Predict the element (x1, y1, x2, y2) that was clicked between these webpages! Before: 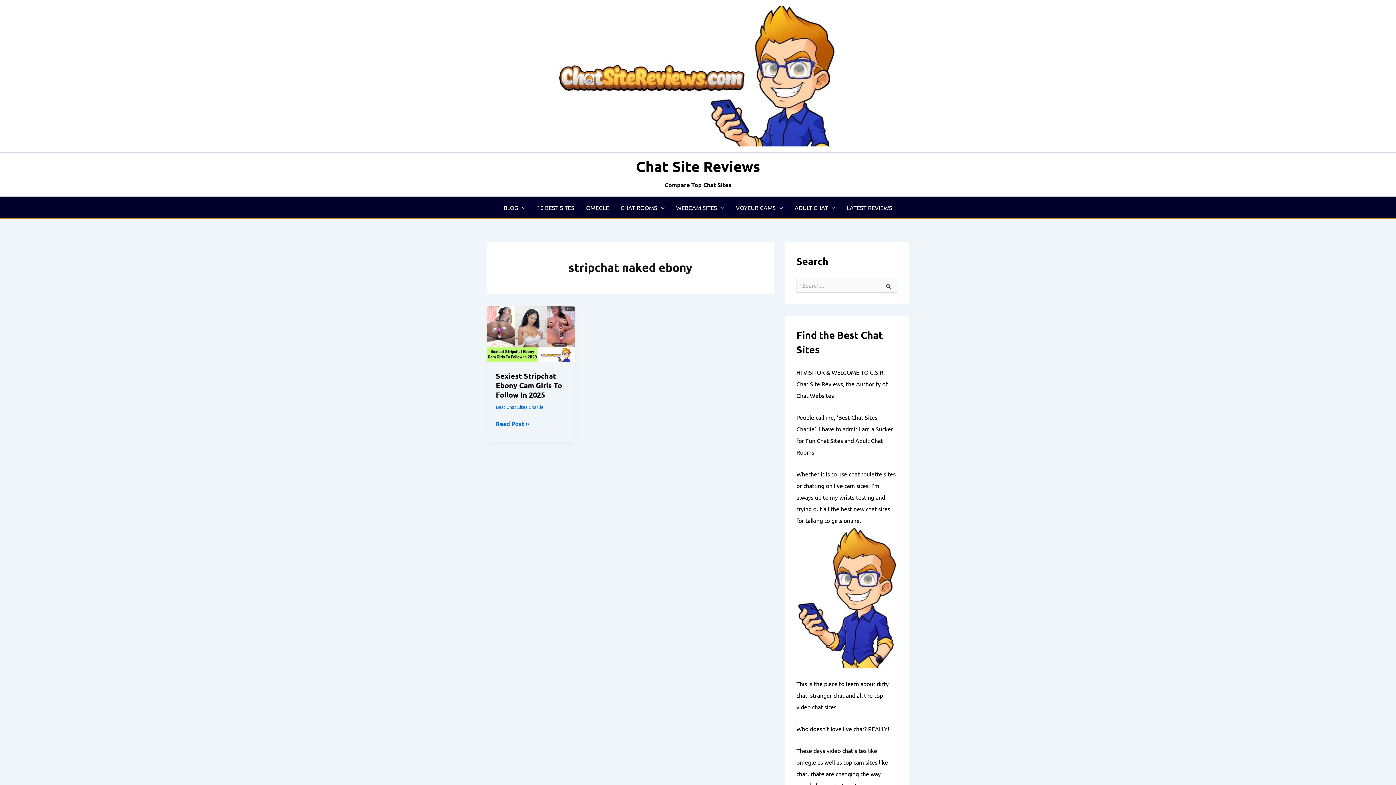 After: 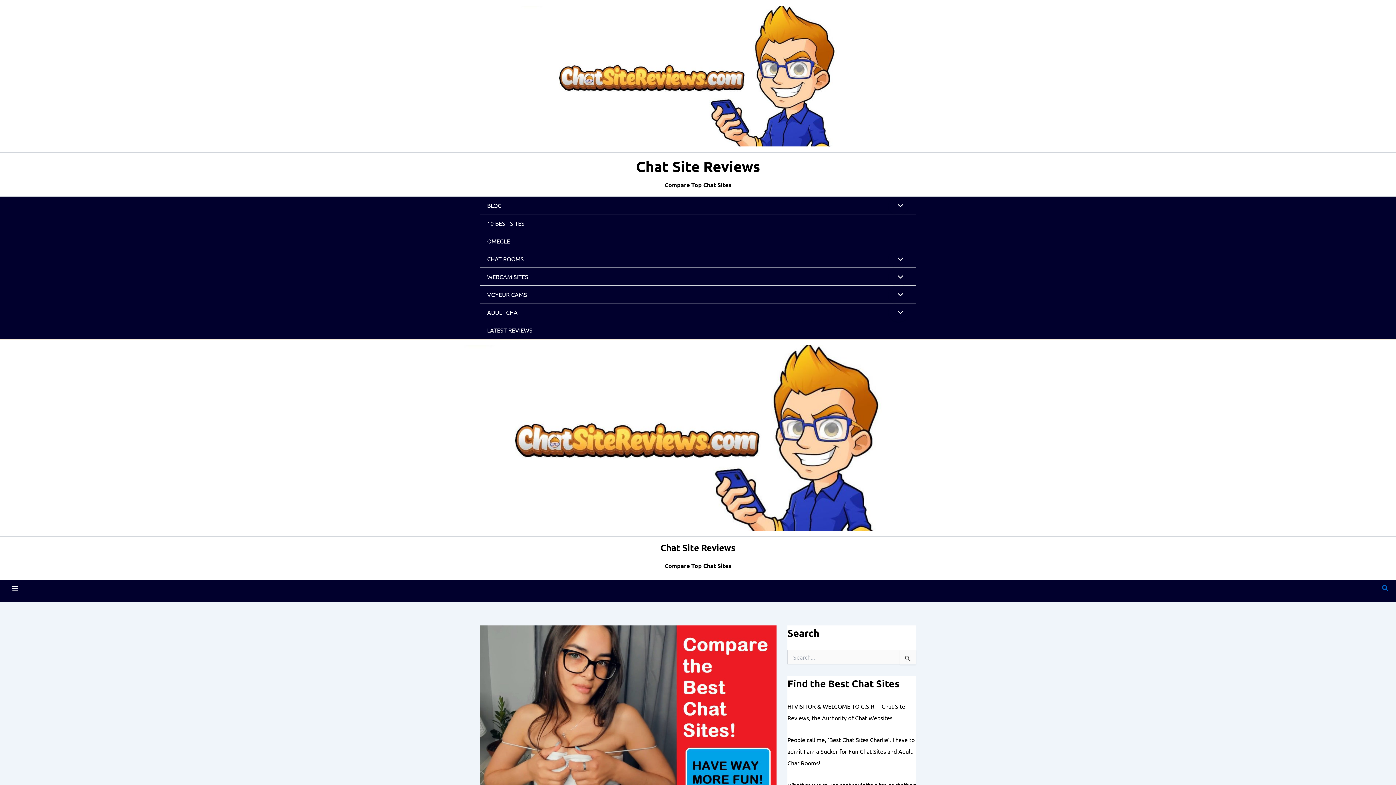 Action: bbox: (636, 158, 760, 174) label: Chat Site Reviews